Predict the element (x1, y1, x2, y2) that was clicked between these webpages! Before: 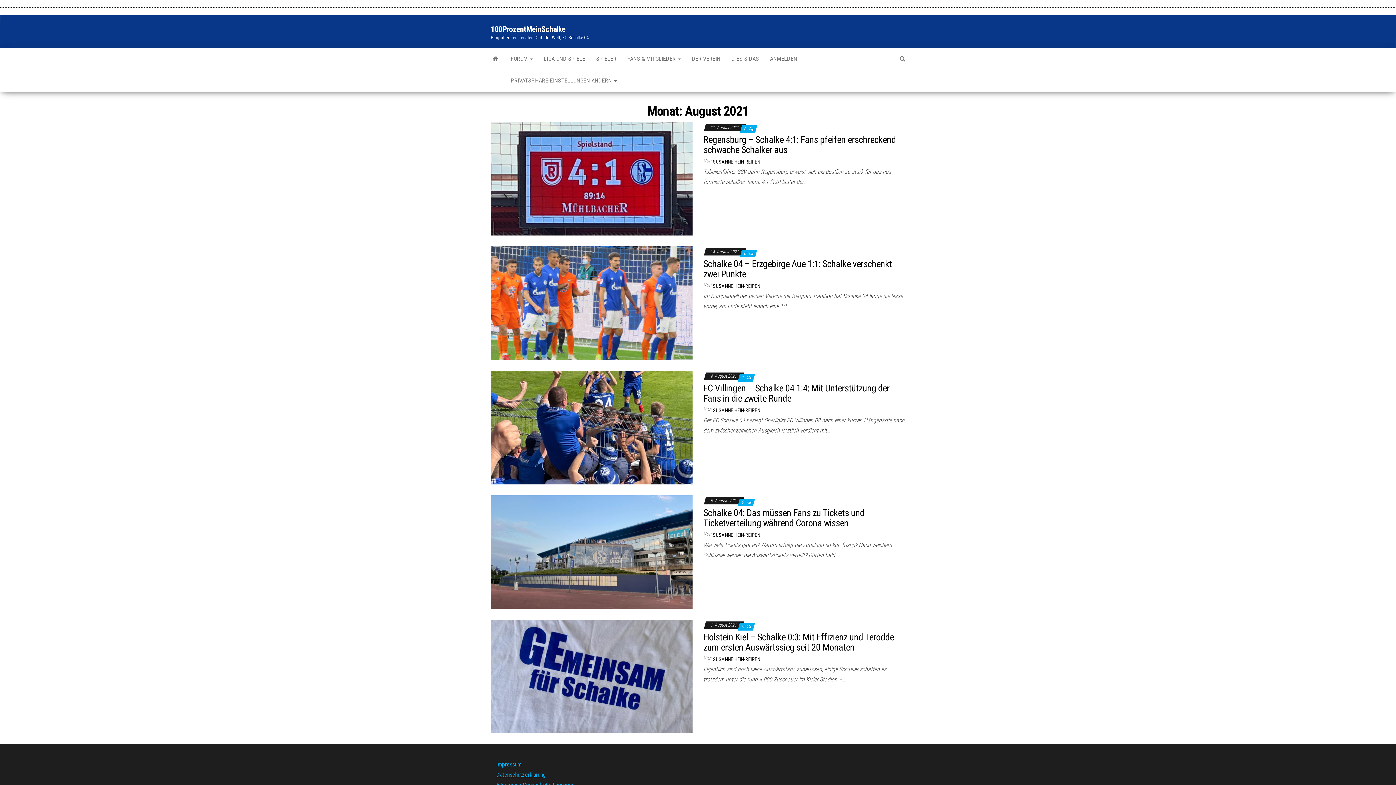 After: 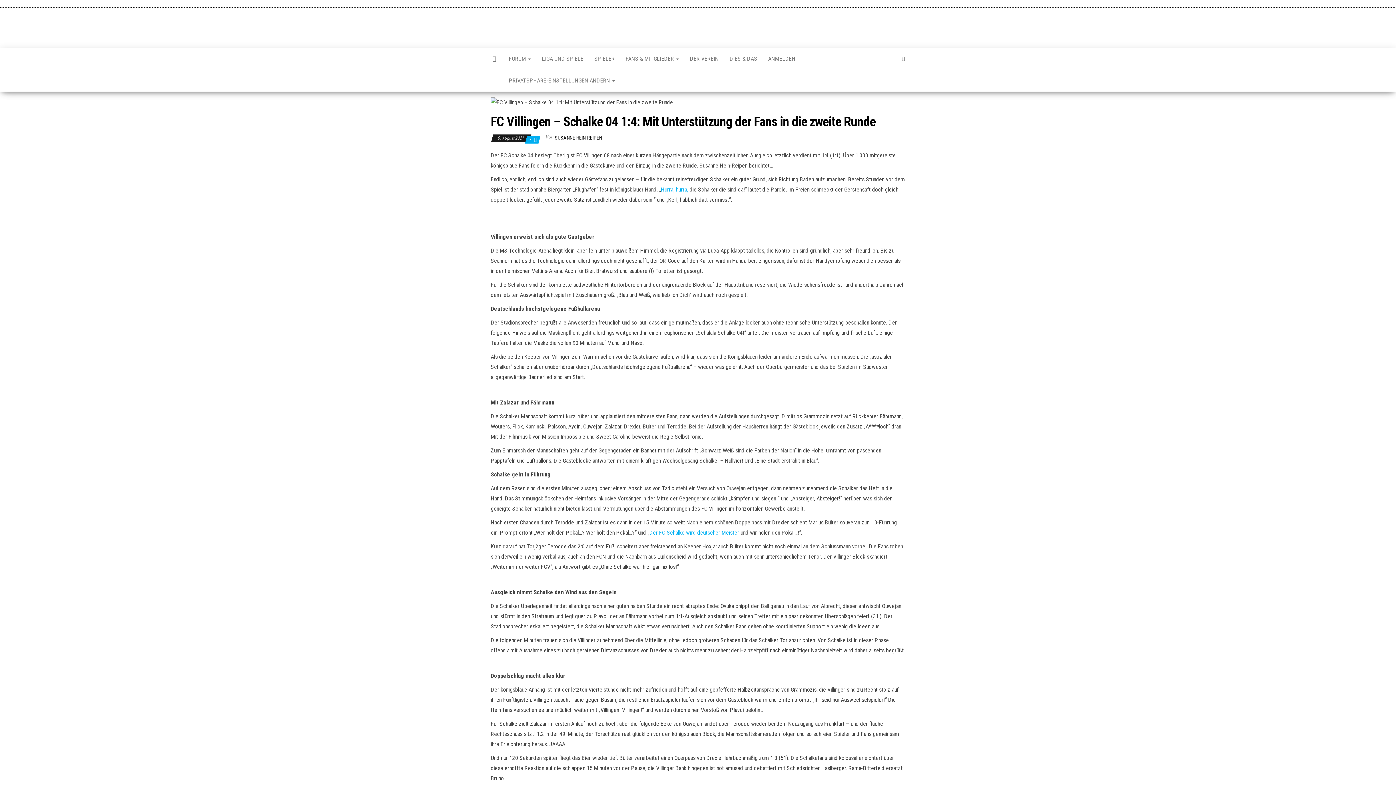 Action: bbox: (490, 423, 692, 430)